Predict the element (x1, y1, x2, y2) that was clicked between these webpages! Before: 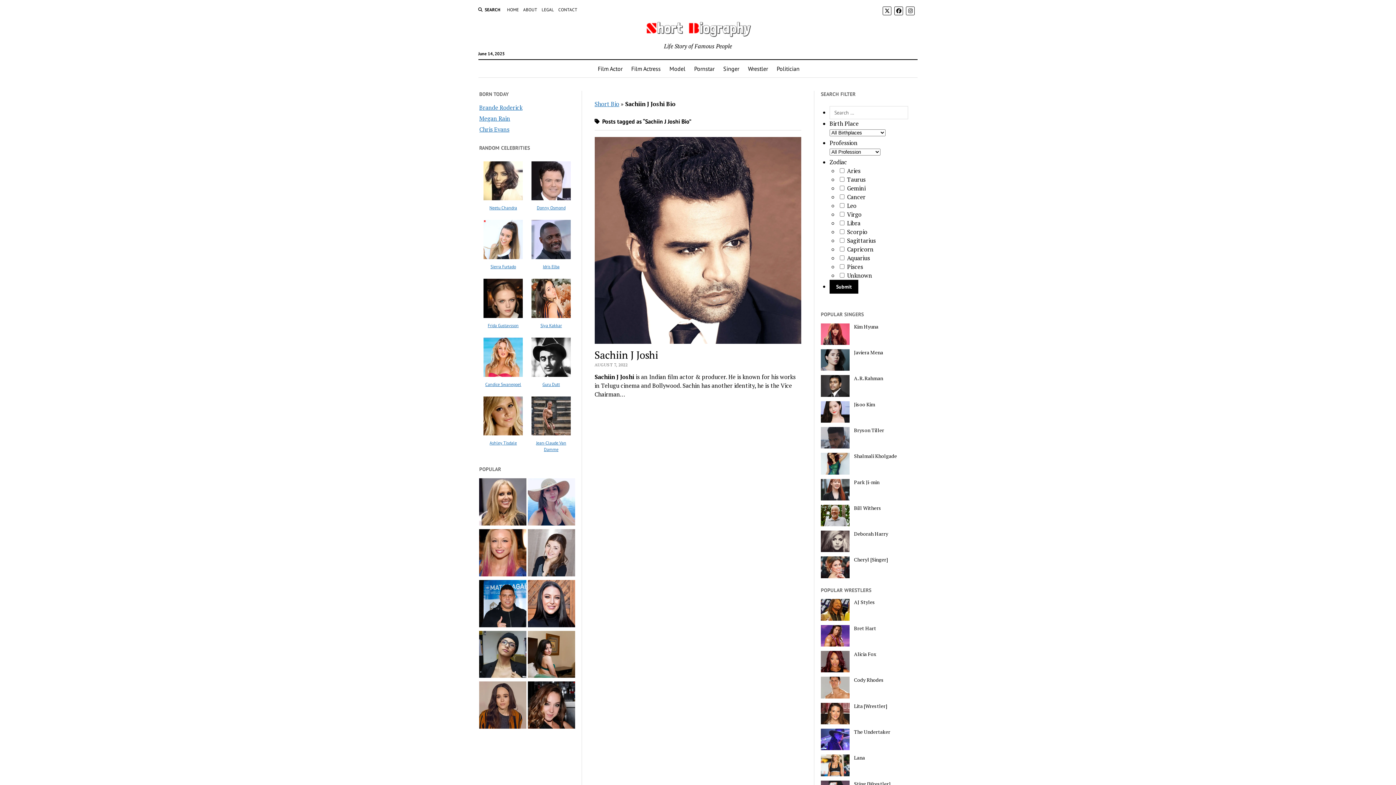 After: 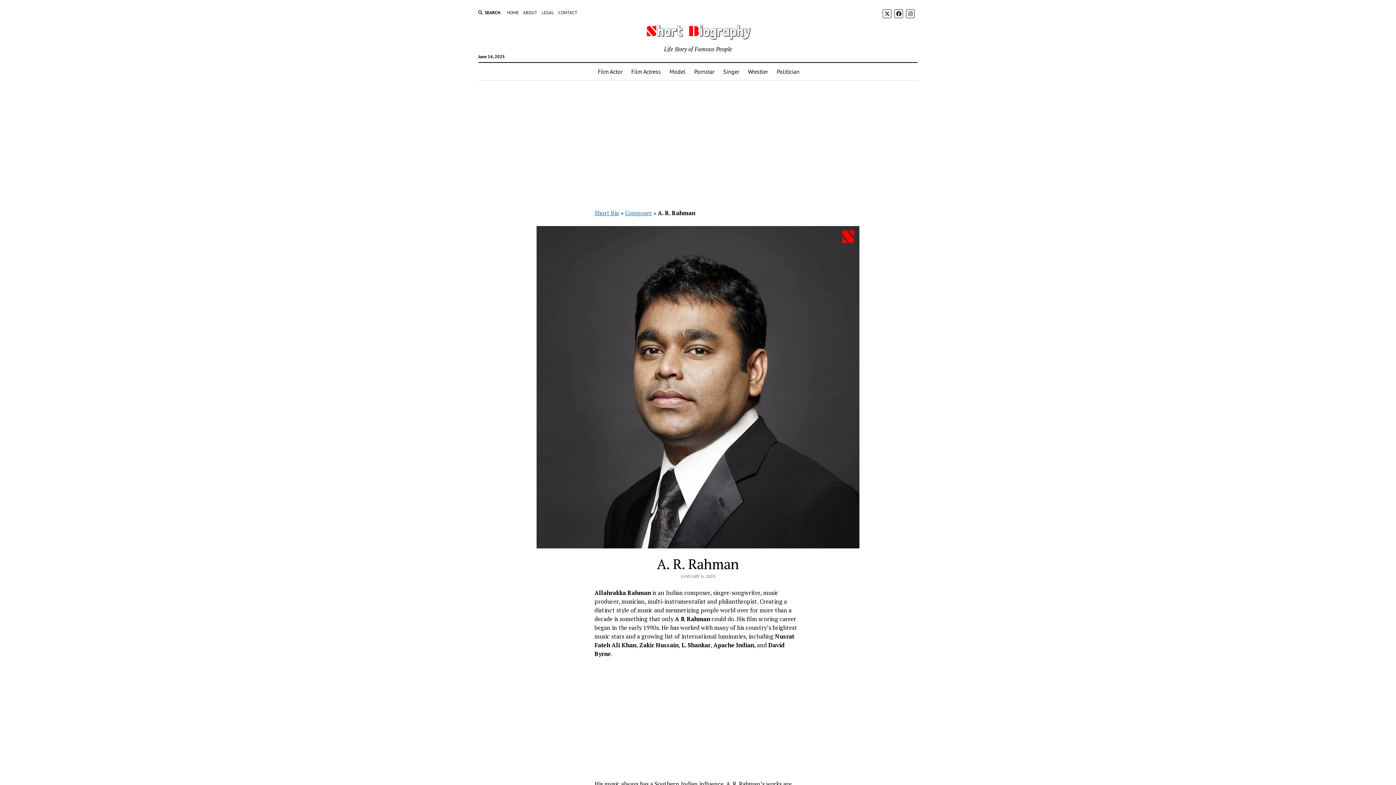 Action: bbox: (821, 375, 916, 381) label: A. R. Rahman